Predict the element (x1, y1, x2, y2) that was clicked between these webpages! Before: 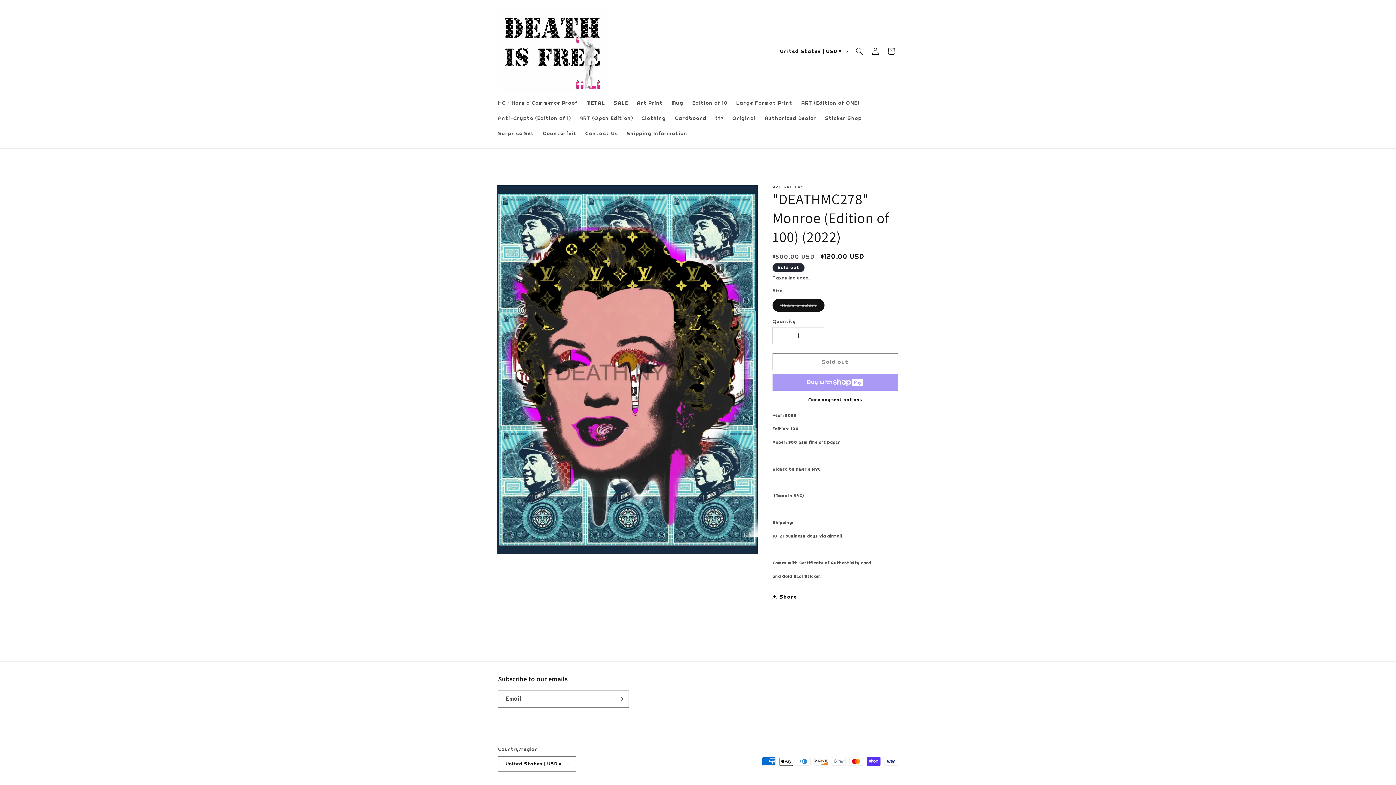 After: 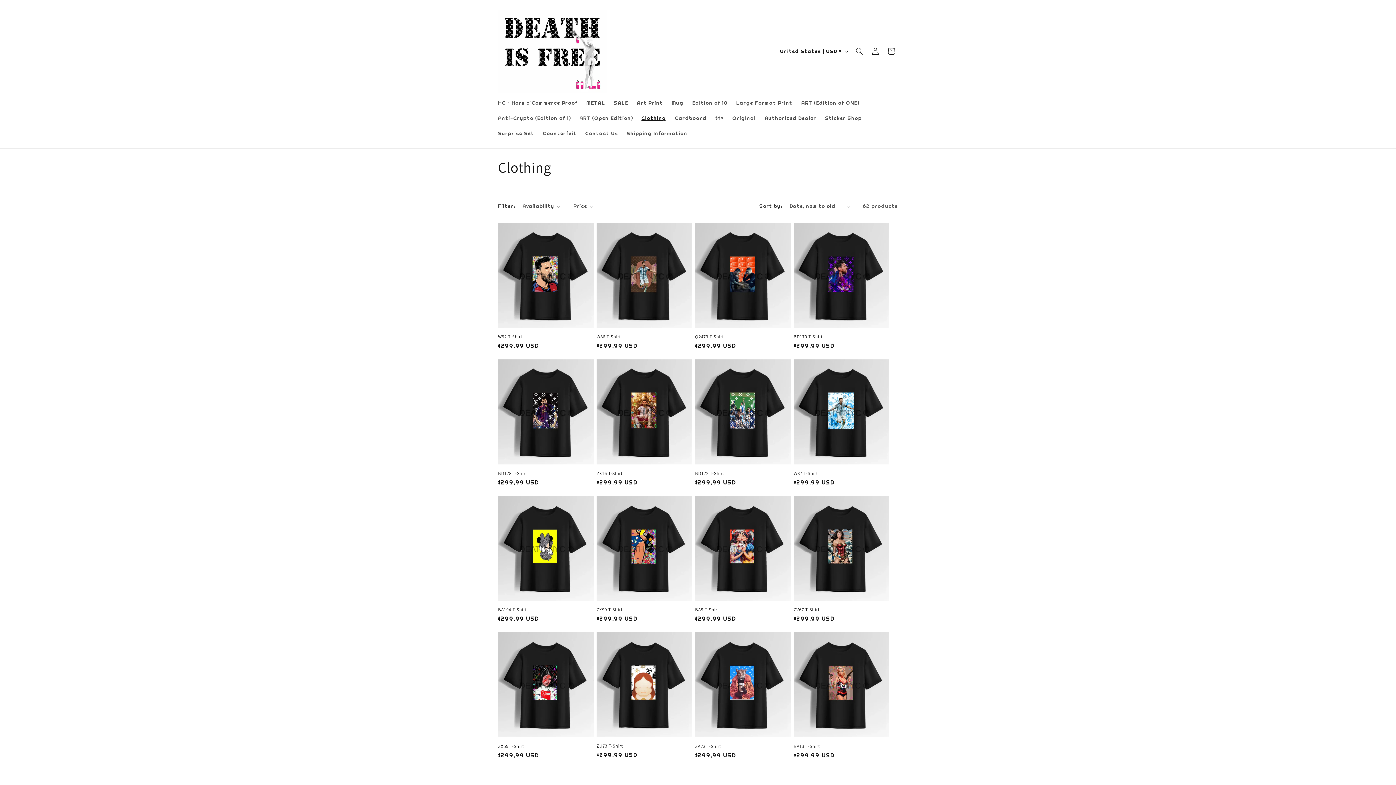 Action: bbox: (637, 110, 670, 125) label: Clothing